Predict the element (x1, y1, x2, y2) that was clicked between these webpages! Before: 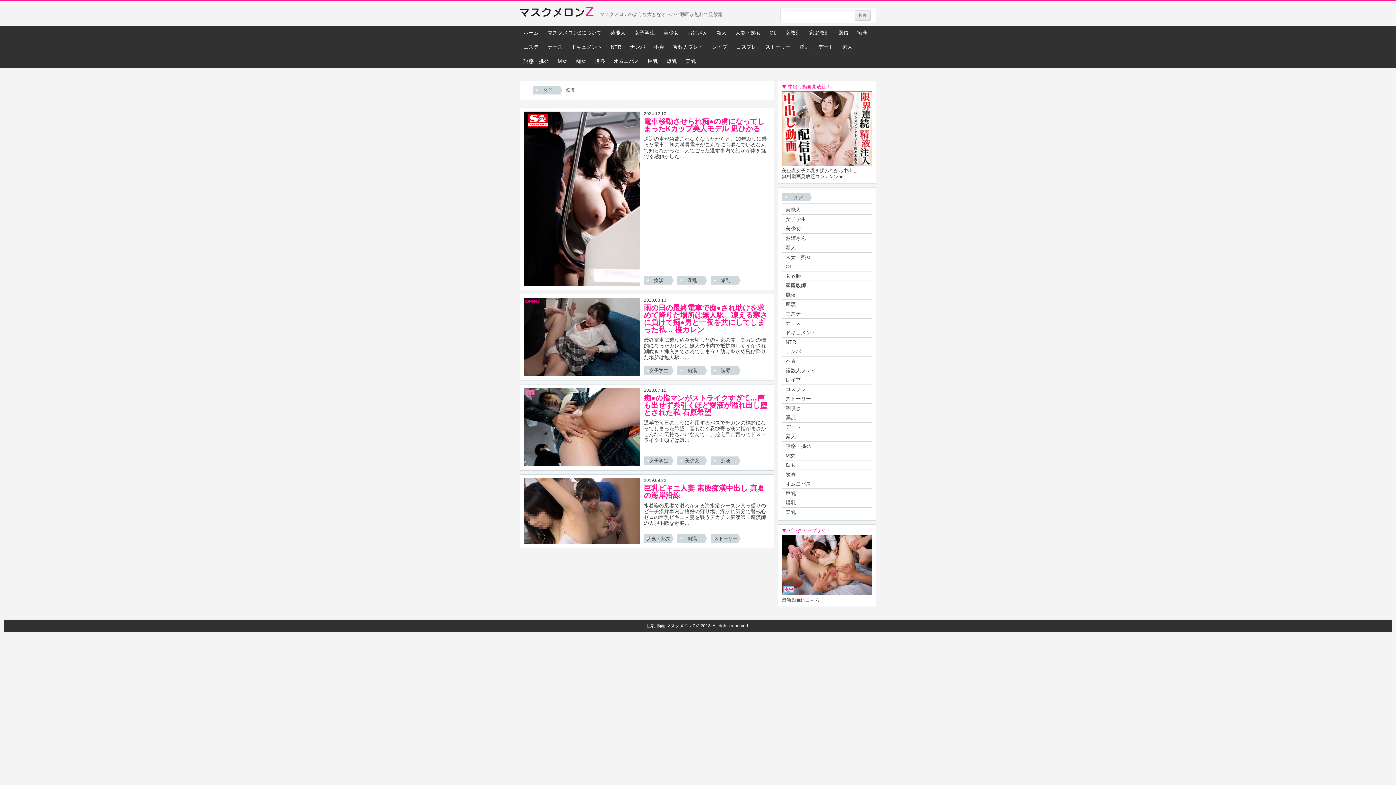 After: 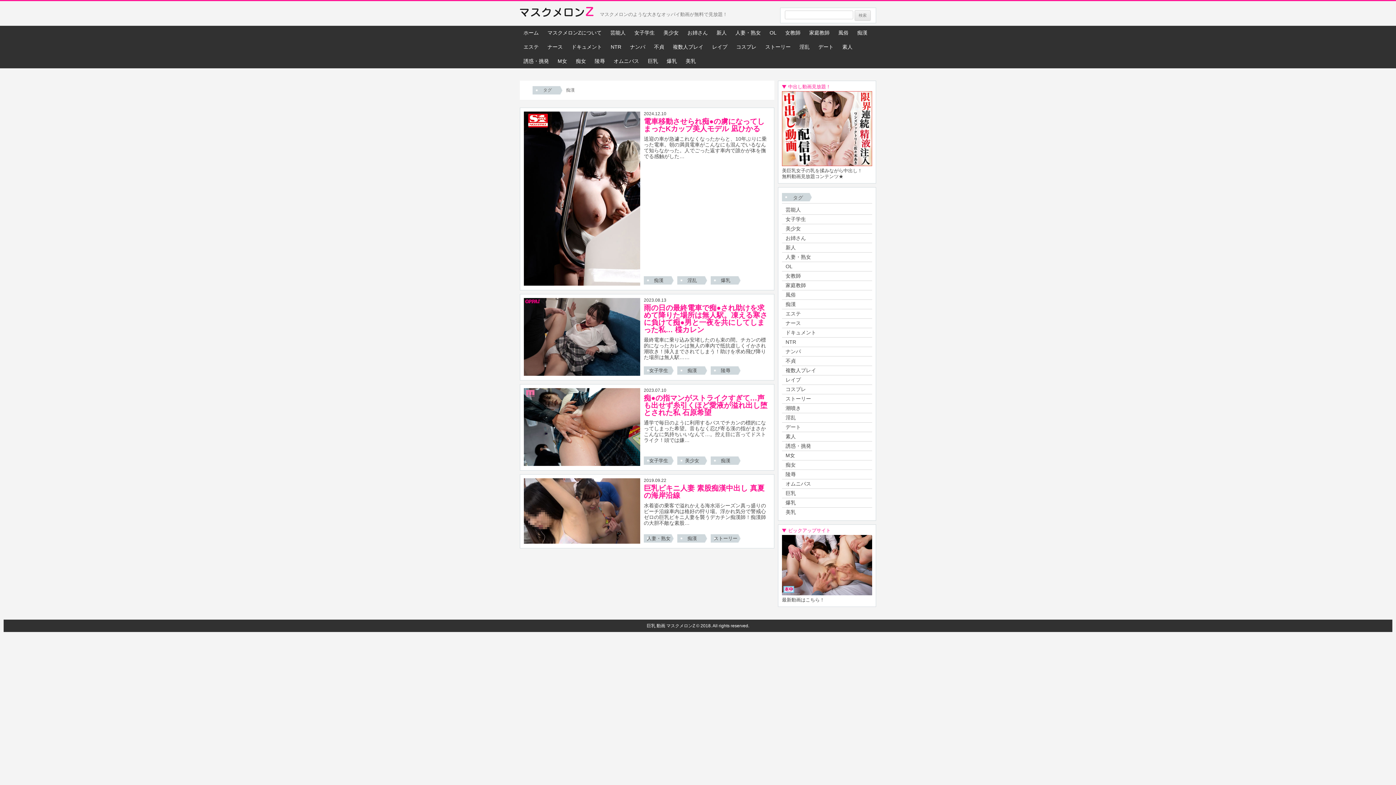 Action: bbox: (677, 366, 707, 374) label: 痴漢